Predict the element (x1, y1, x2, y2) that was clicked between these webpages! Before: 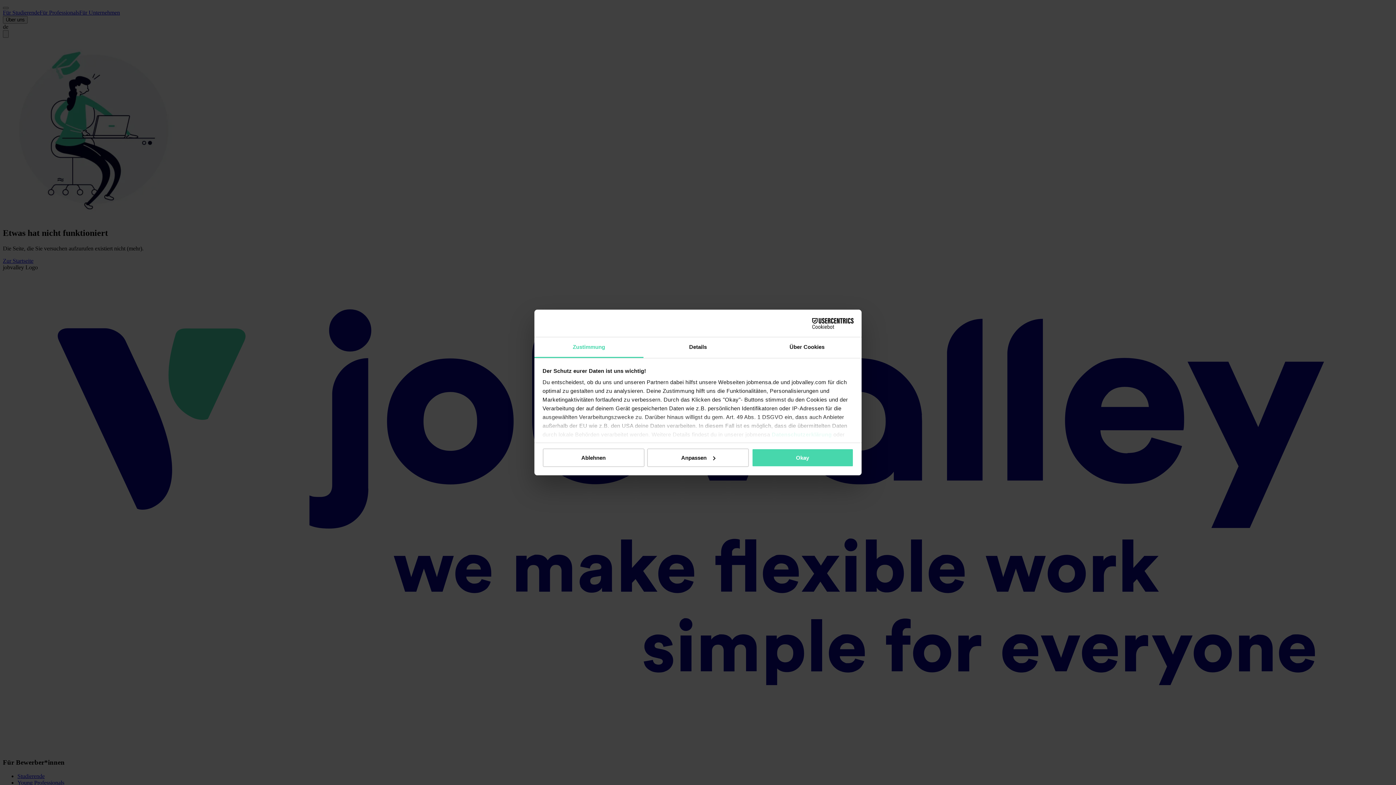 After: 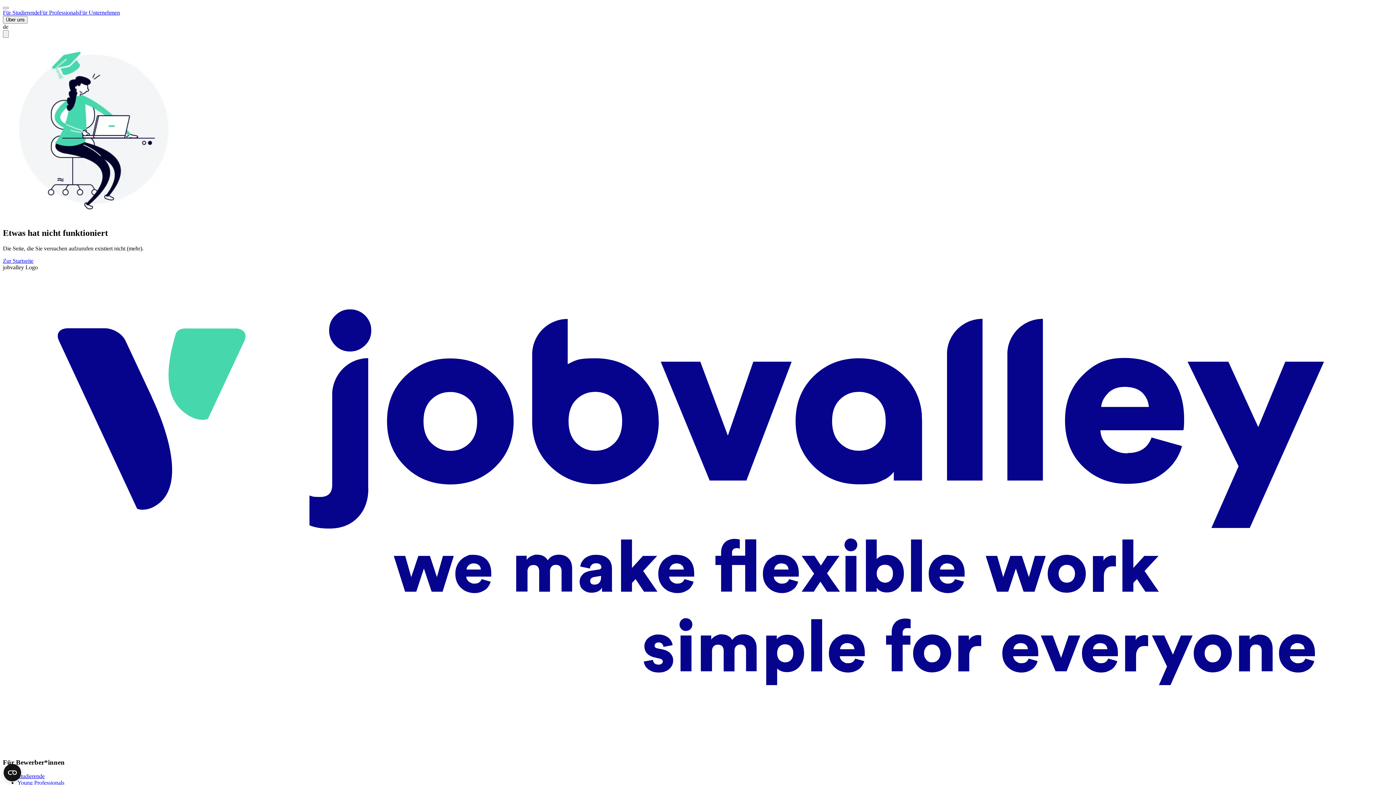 Action: label: Okay bbox: (751, 448, 853, 467)